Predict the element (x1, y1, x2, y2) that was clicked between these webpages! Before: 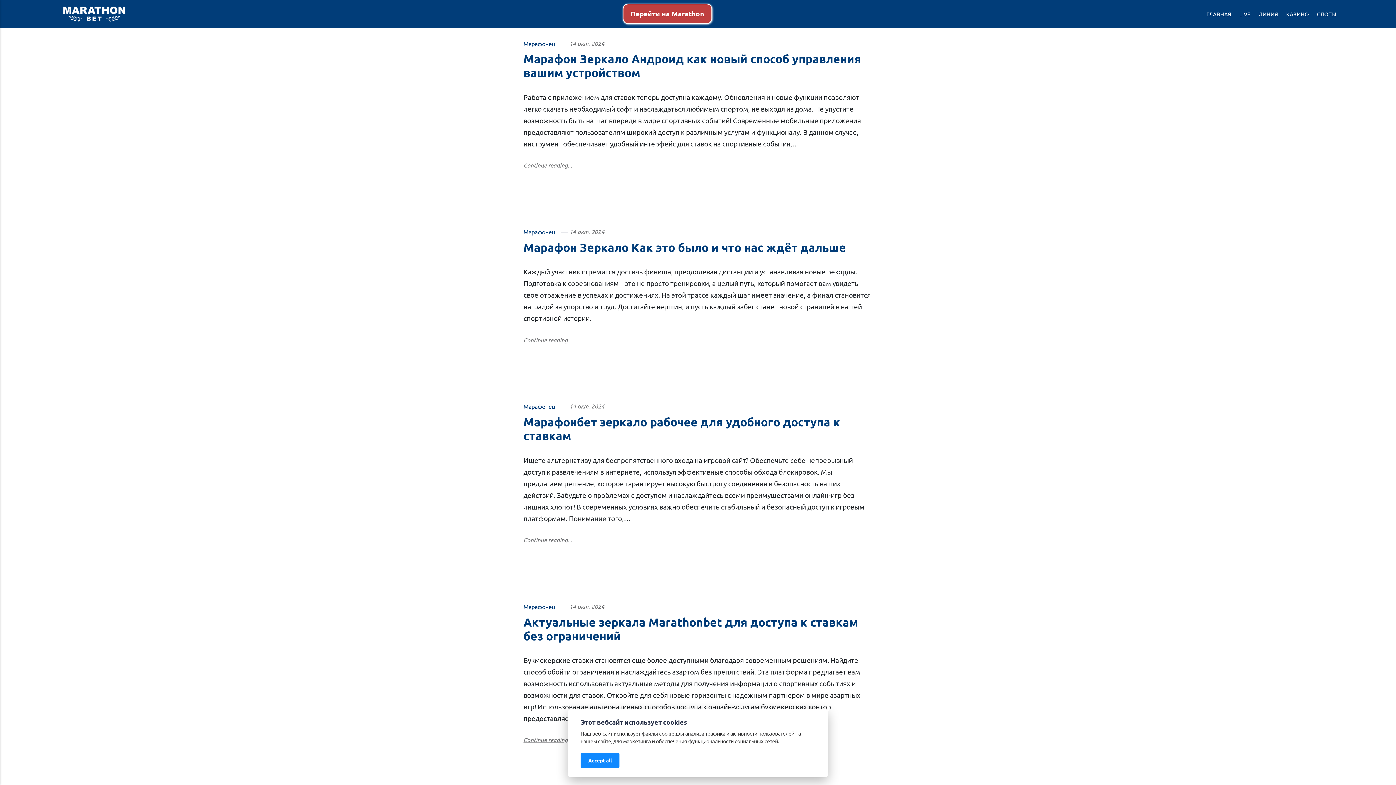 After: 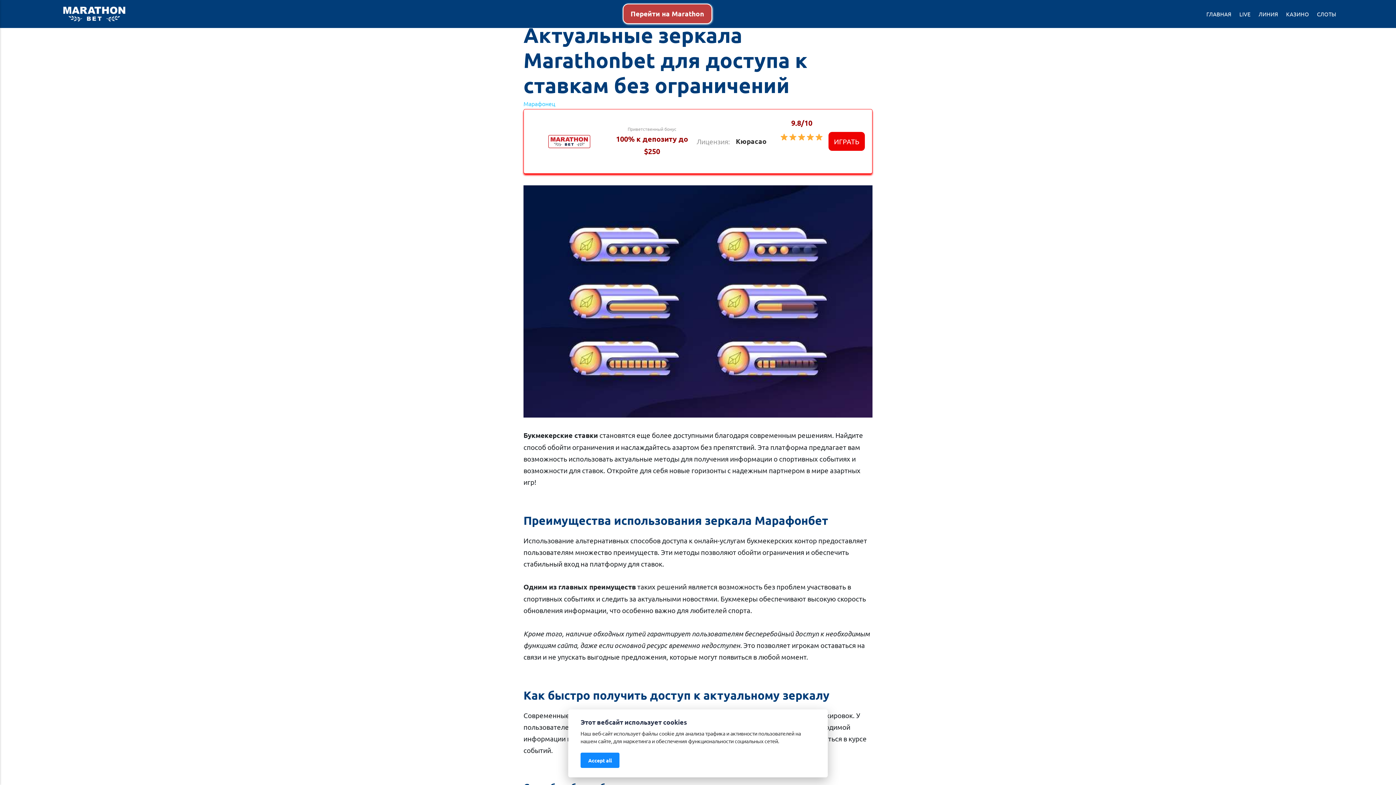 Action: bbox: (523, 615, 858, 643) label: Актуальные зеркала Marathonbet для доступа к ставкам без ограничений